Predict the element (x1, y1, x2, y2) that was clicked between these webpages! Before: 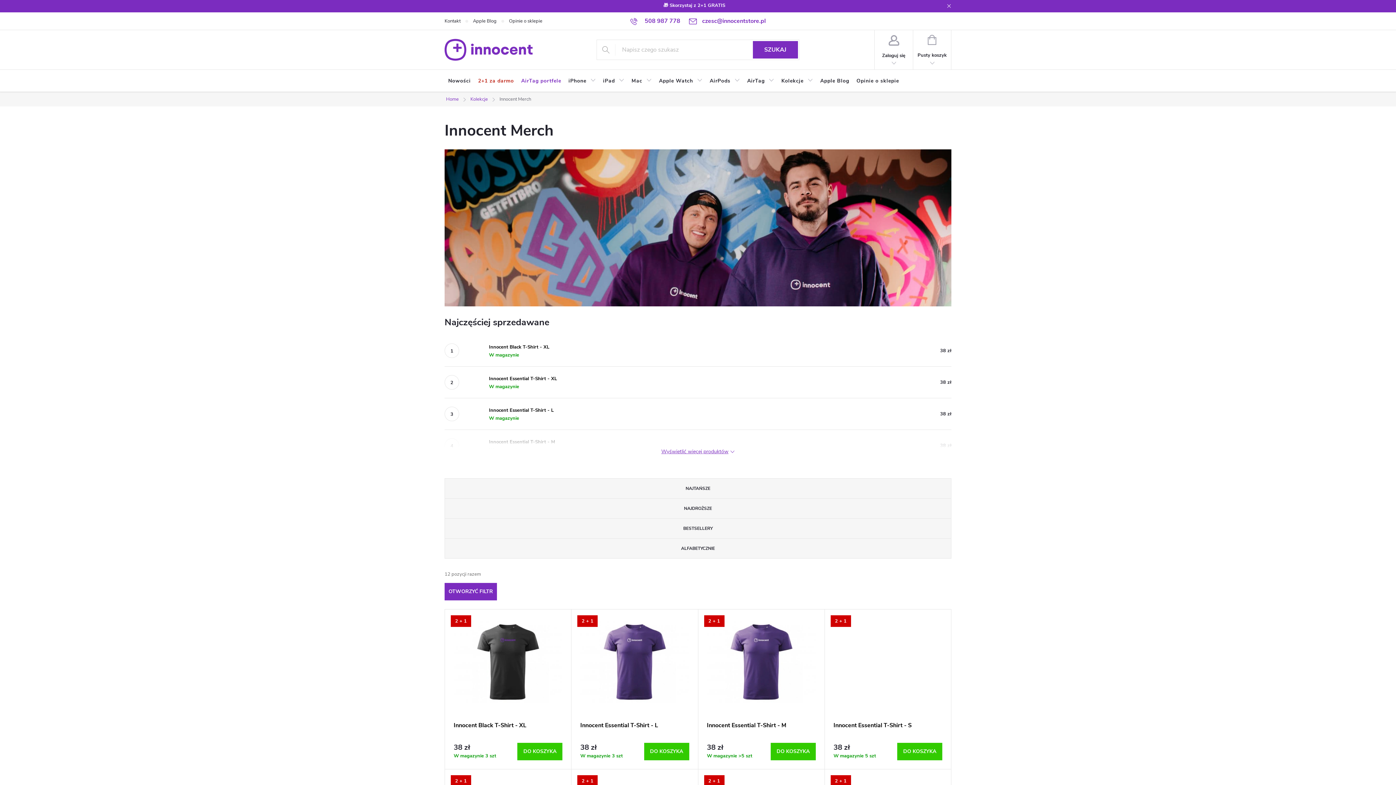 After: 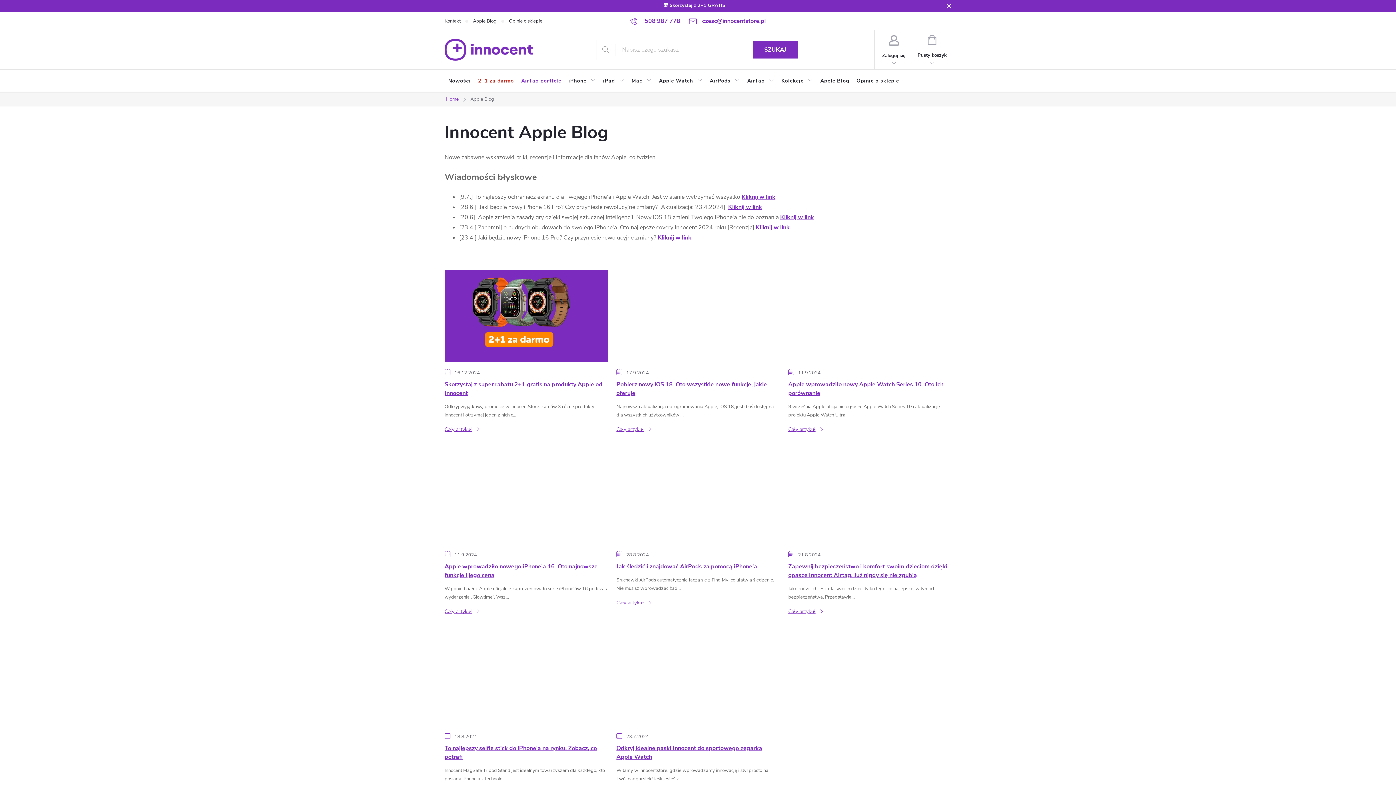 Action: bbox: (816, 69, 853, 92) label: Apple Blog